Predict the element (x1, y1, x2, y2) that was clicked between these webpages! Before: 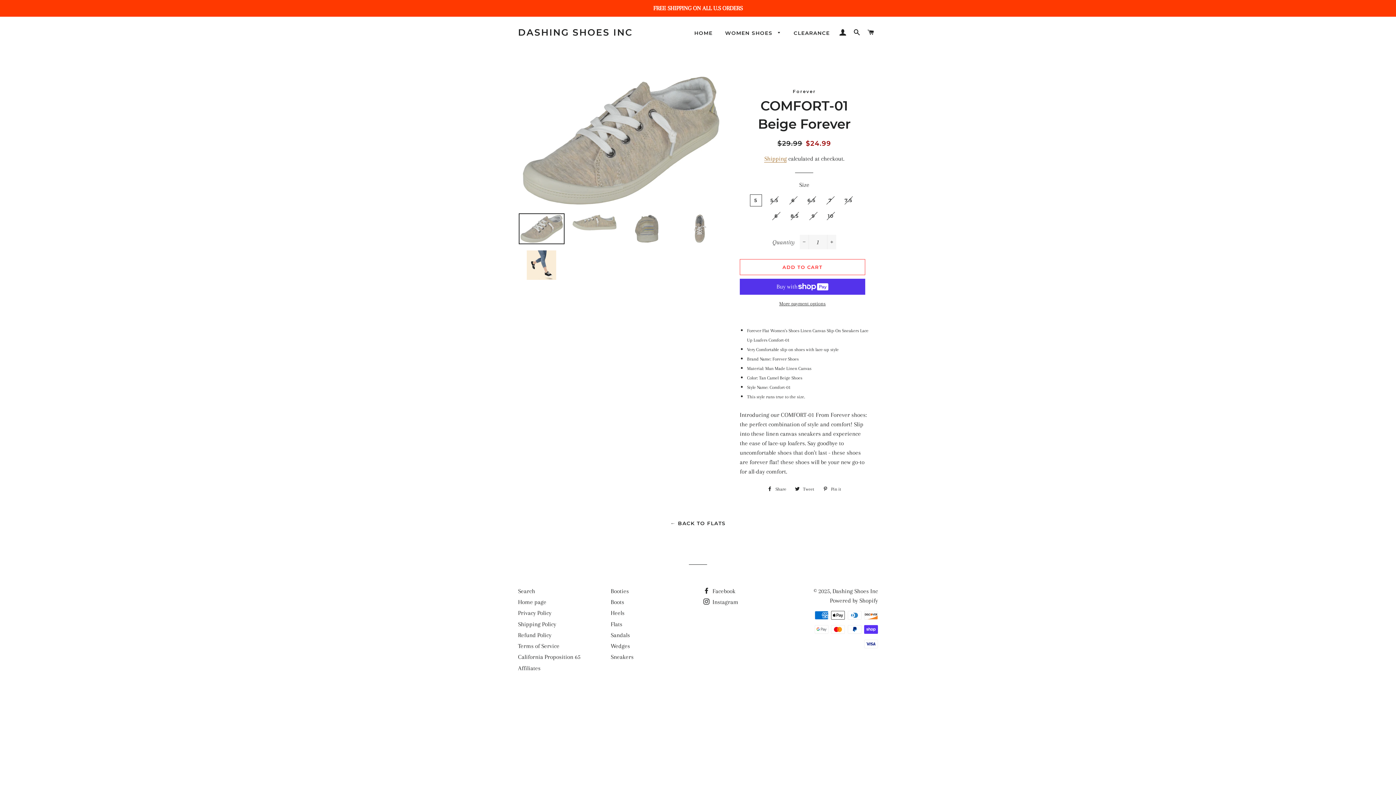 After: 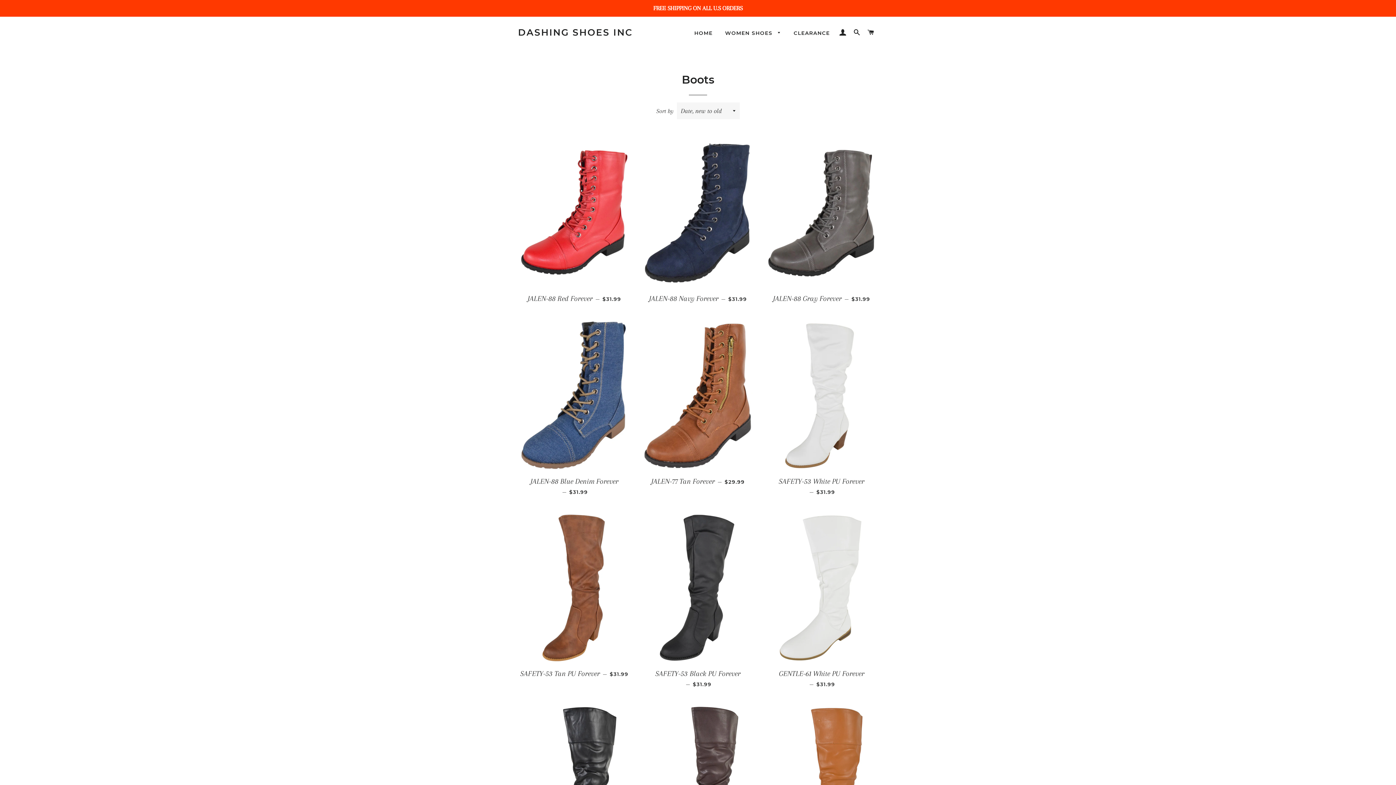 Action: label: Boots bbox: (610, 598, 624, 605)